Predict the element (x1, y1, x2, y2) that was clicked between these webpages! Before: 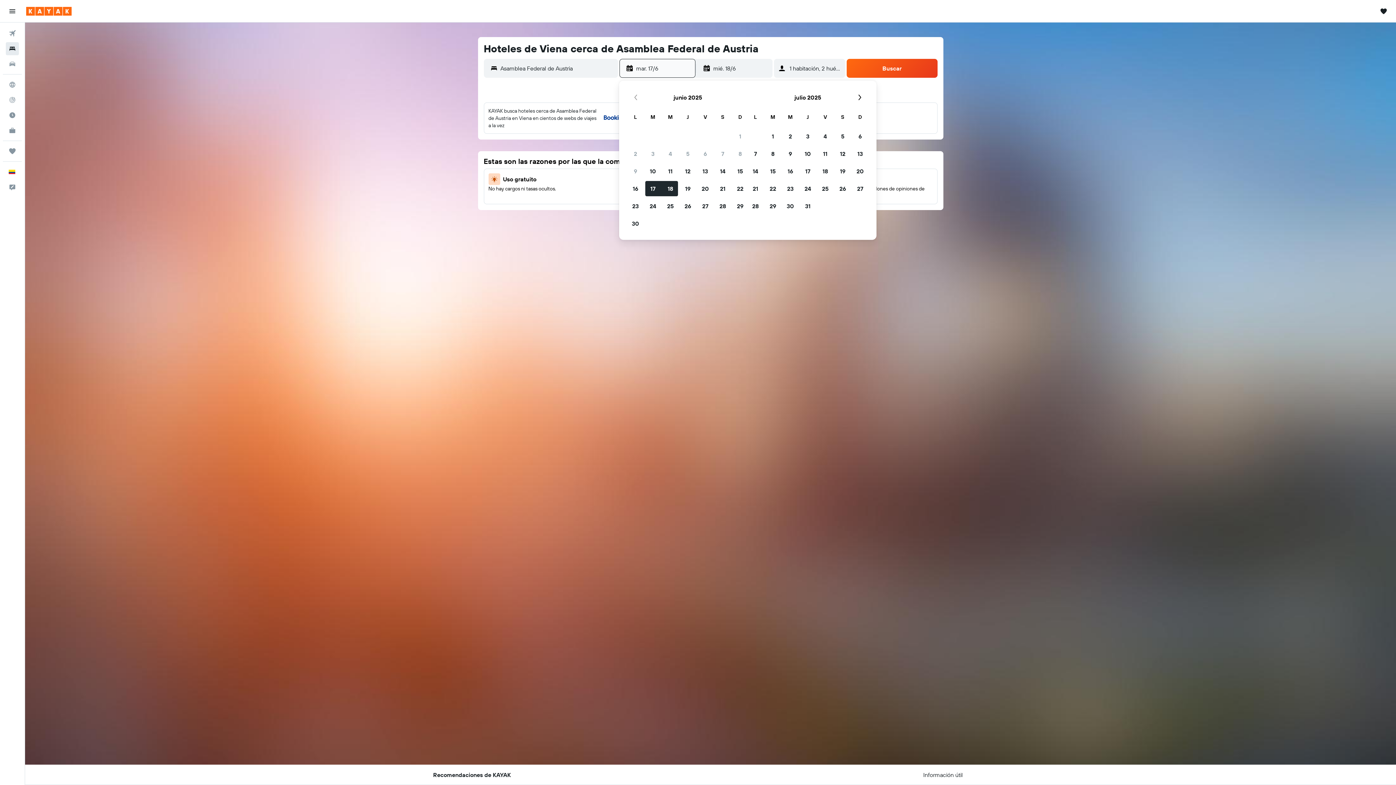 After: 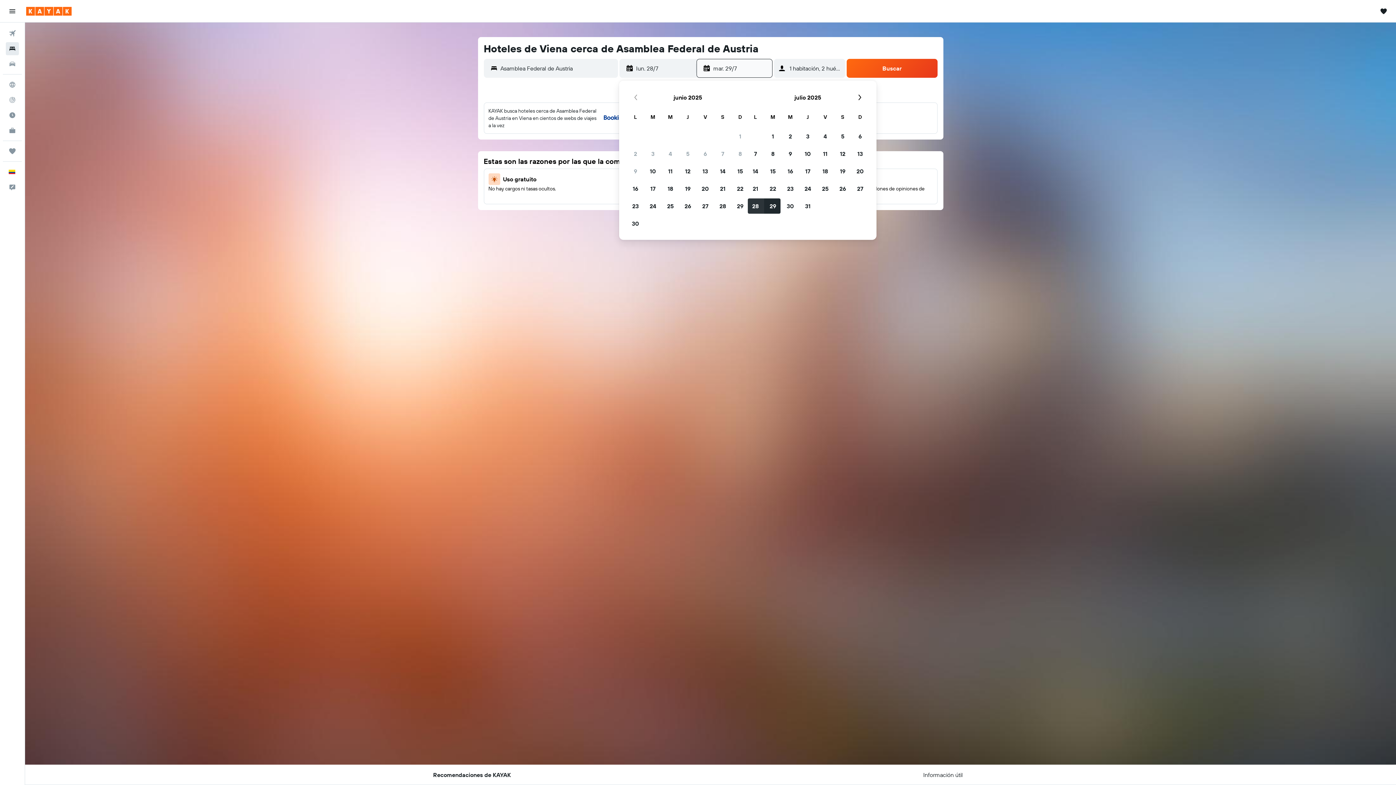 Action: label: 28 de julio de 2025 bbox: (746, 197, 764, 214)